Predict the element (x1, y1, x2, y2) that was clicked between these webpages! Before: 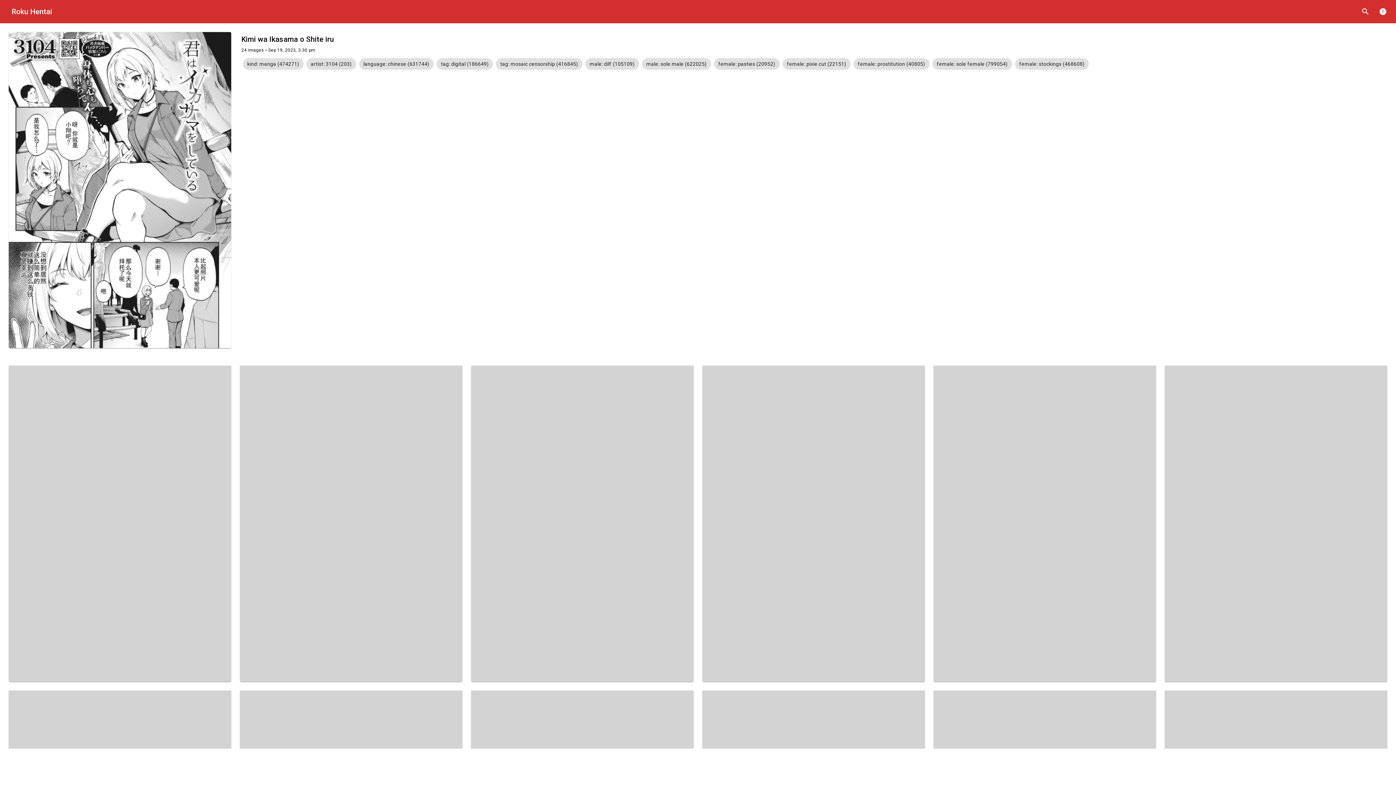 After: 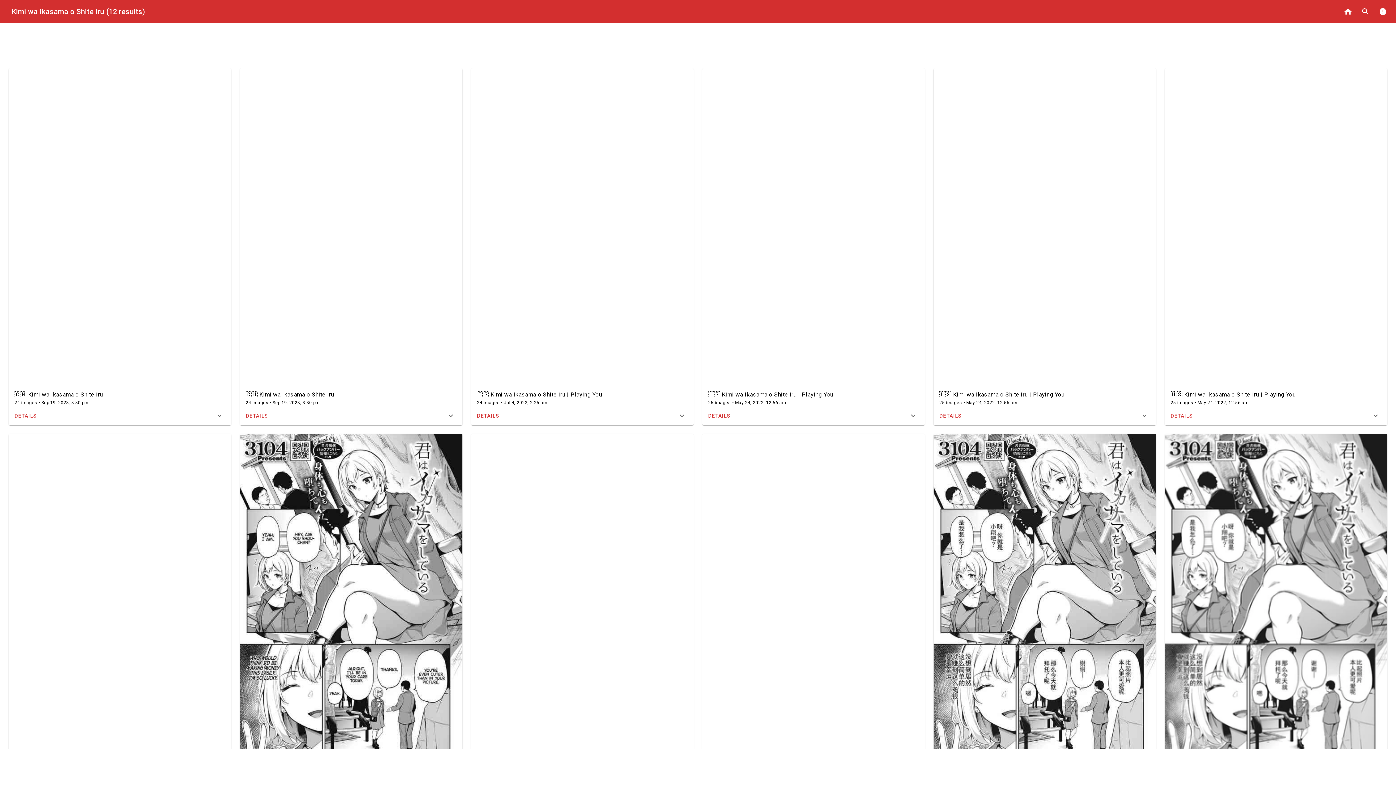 Action: bbox: (241, 34, 334, 43) label: Kimi wa Ikasama o Shite iru